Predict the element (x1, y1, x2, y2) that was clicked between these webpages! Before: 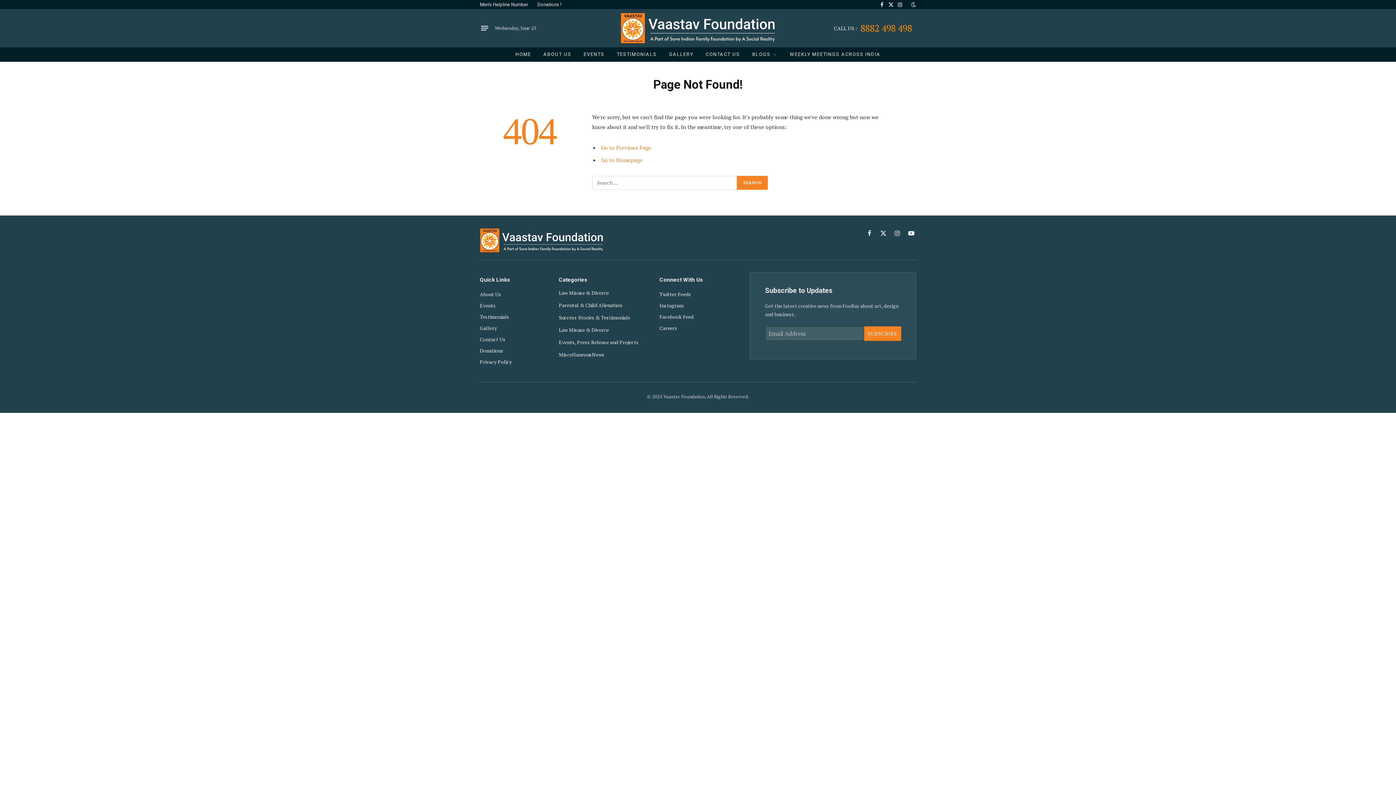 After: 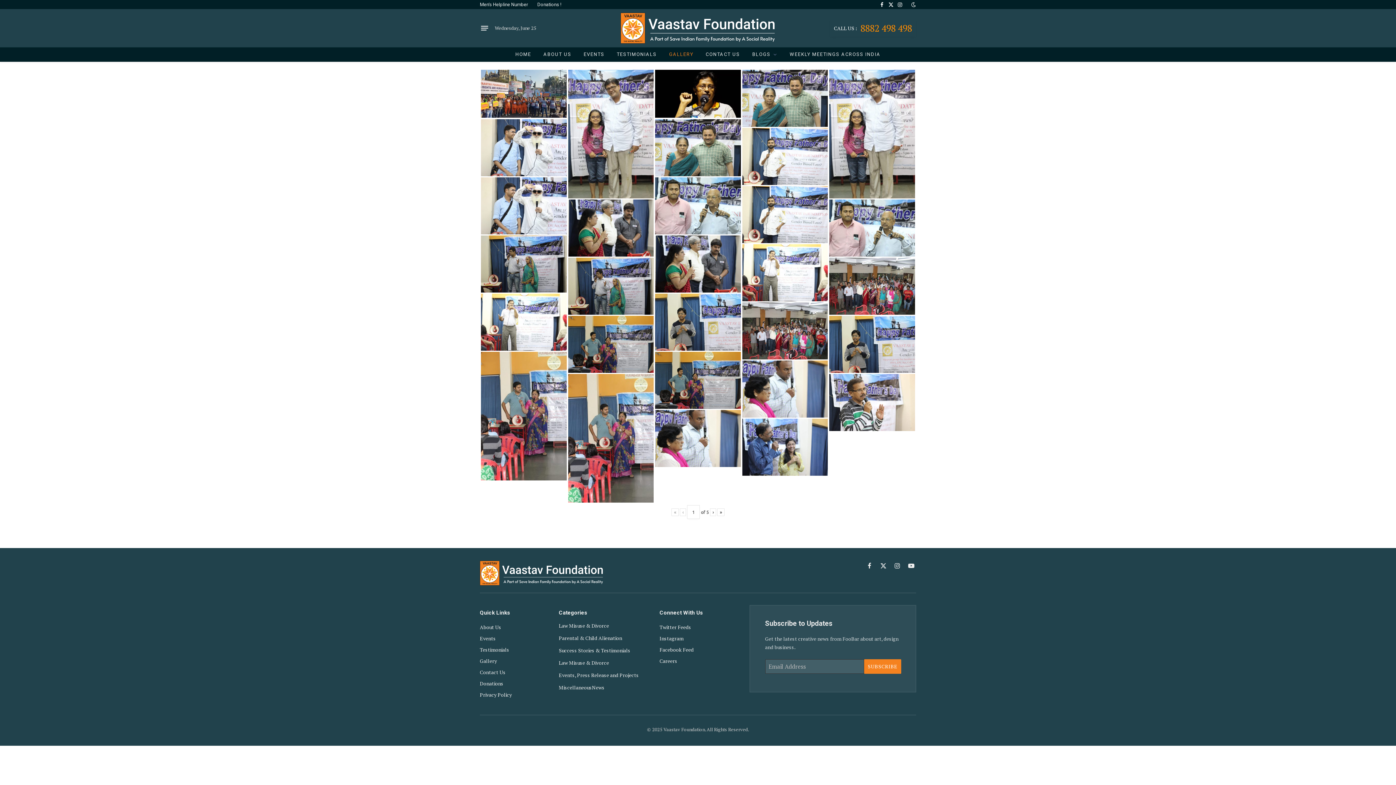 Action: label: GALLERY bbox: (663, 47, 699, 61)